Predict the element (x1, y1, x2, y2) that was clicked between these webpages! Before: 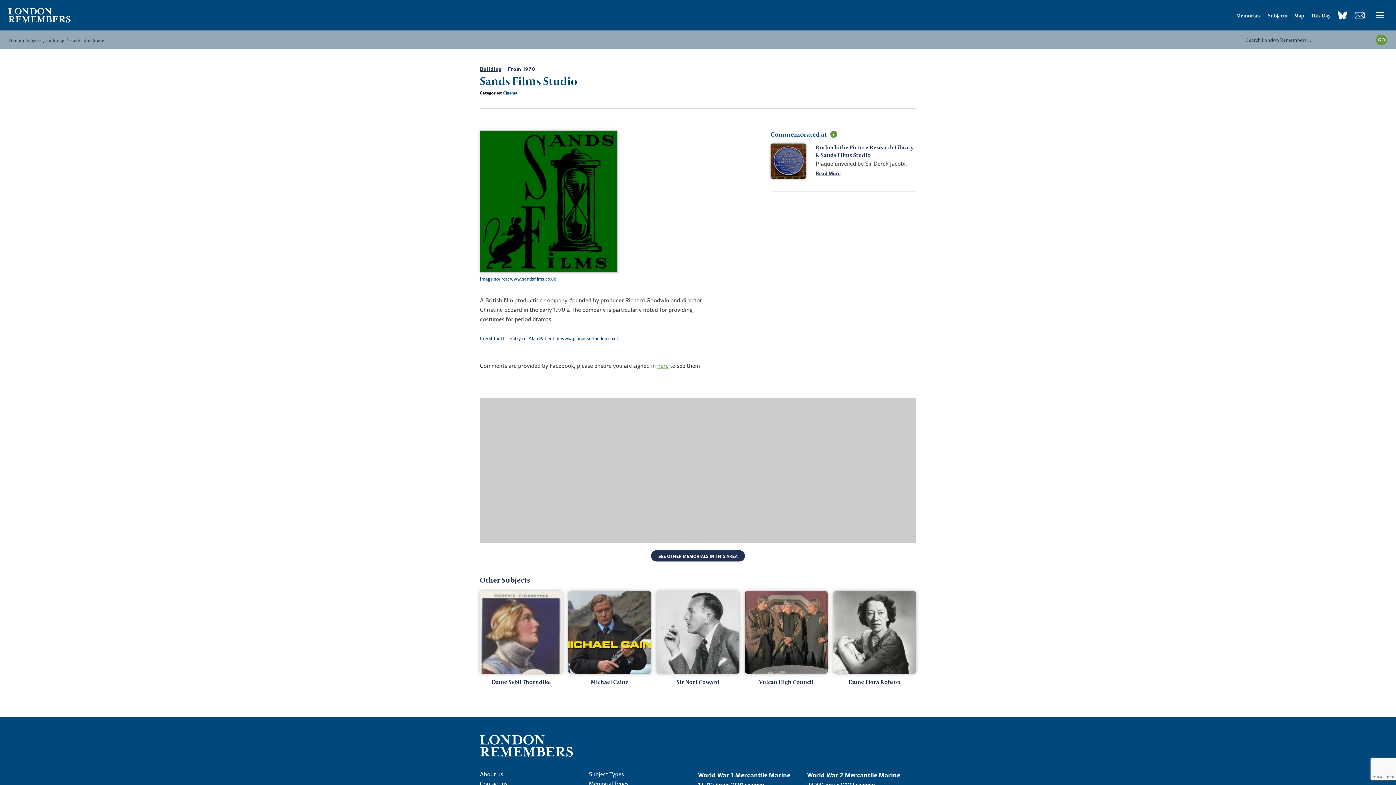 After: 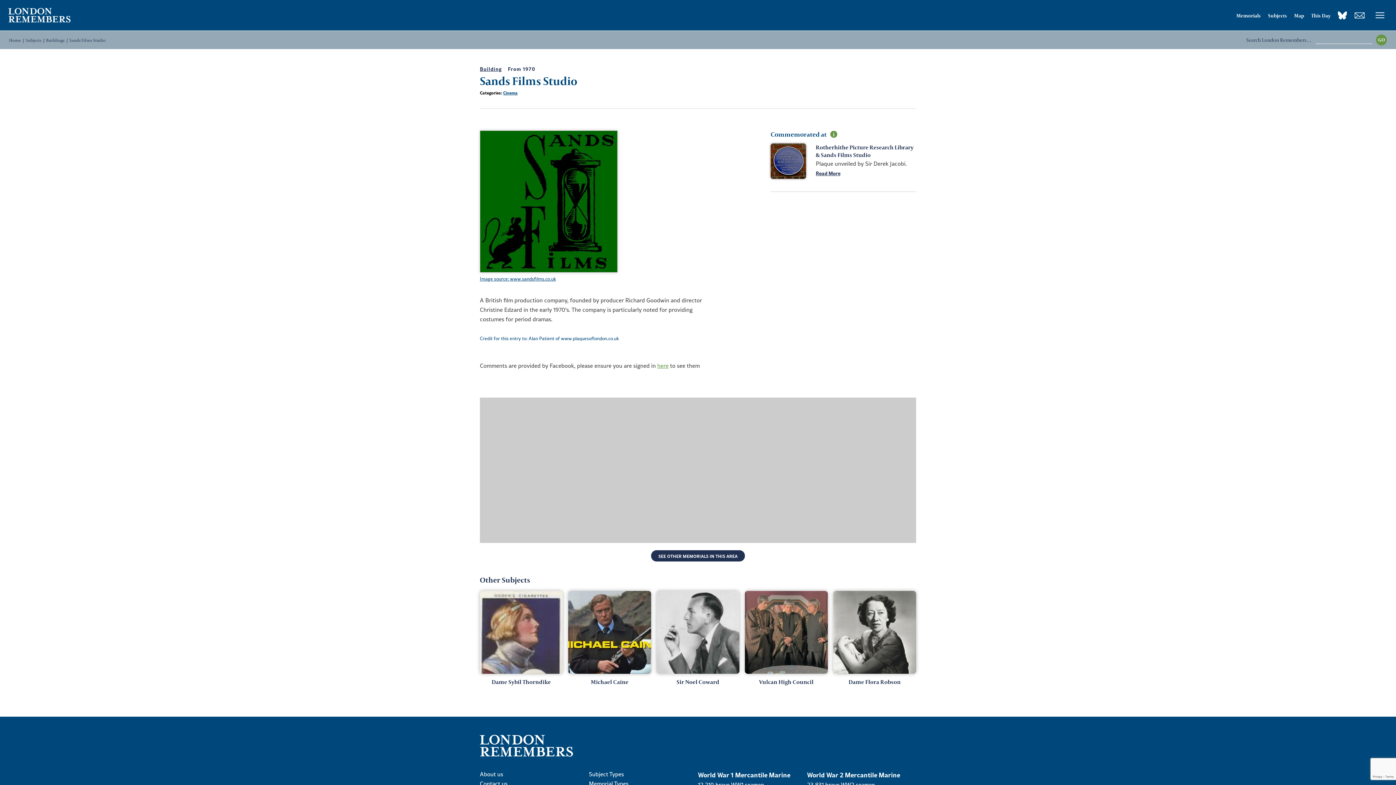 Action: bbox: (657, 361, 668, 369) label: here